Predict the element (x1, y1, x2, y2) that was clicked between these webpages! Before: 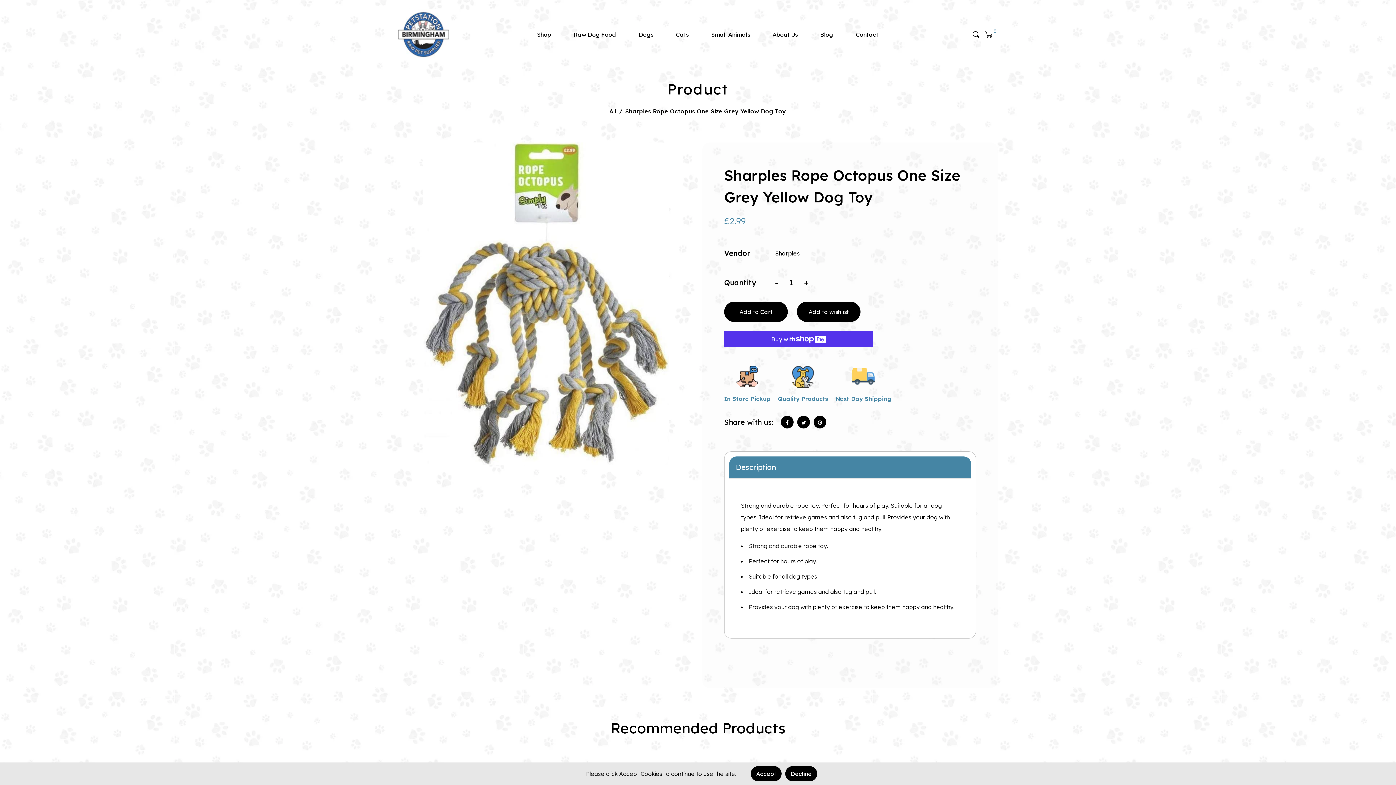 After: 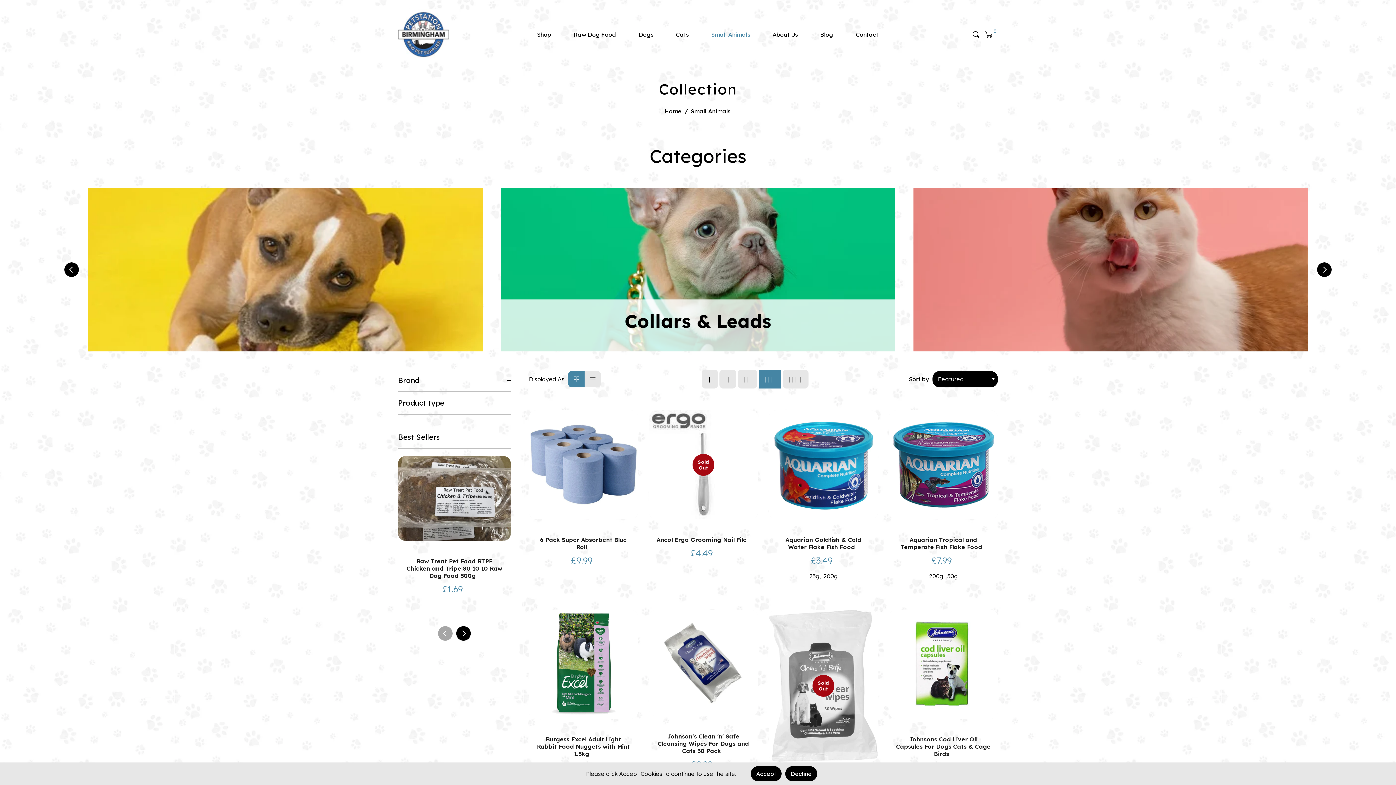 Action: label: Small Animals bbox: (700, 30, 761, 38)